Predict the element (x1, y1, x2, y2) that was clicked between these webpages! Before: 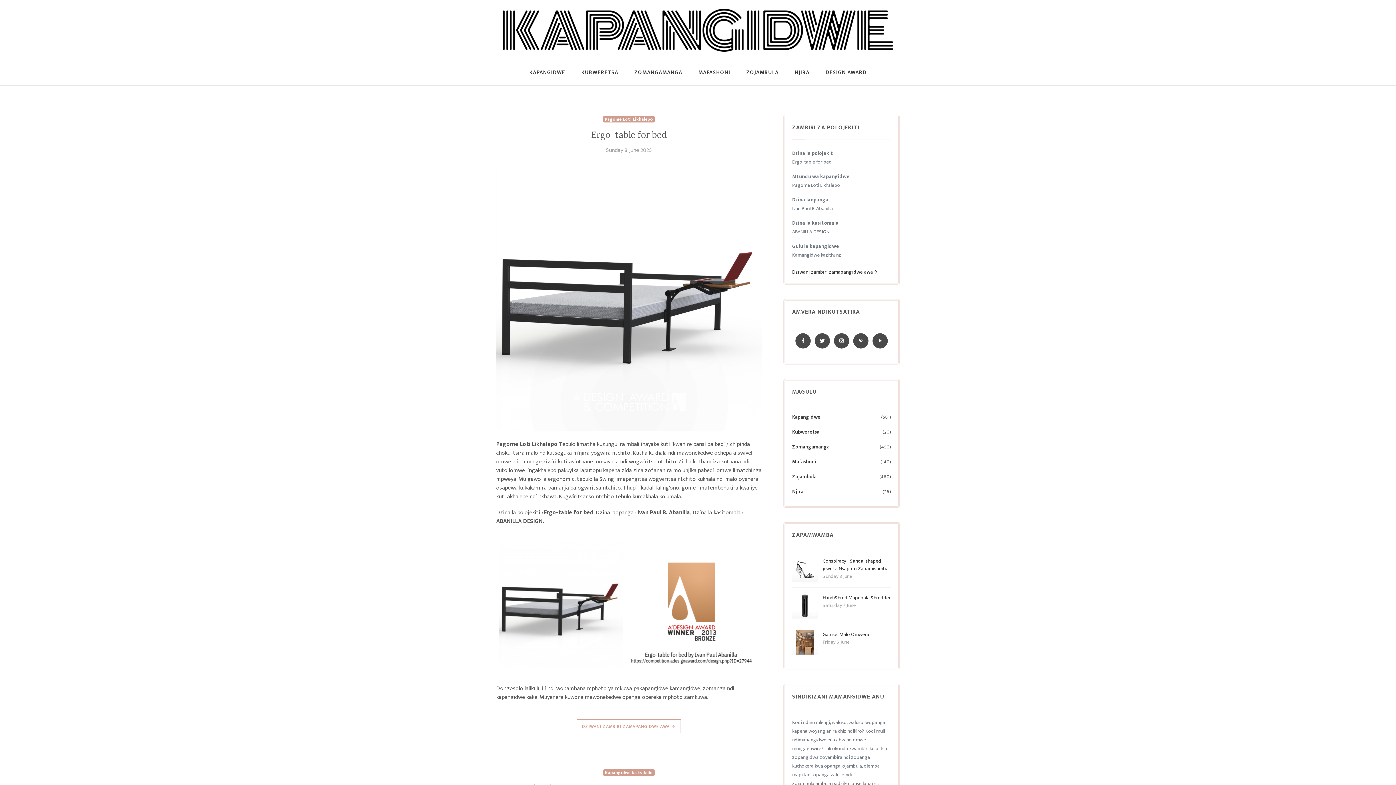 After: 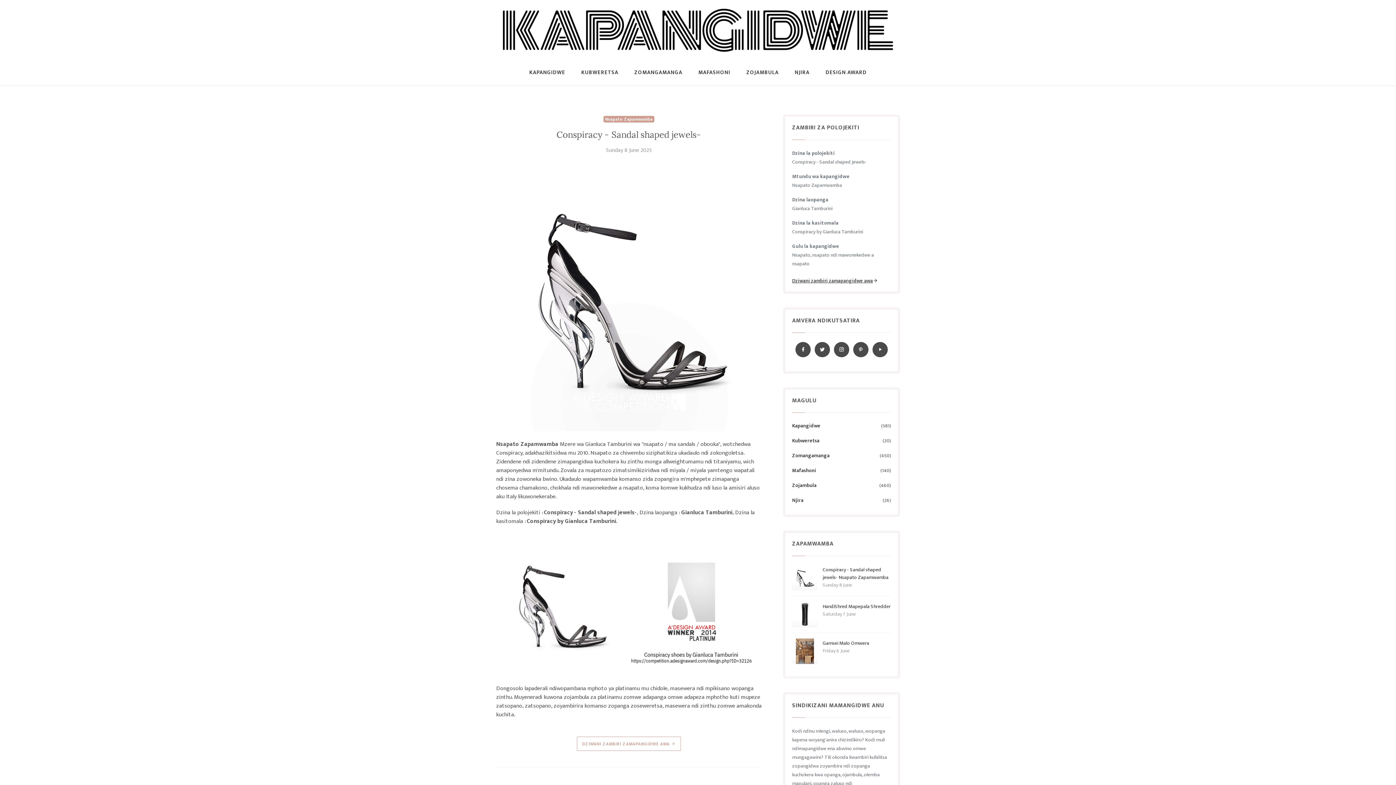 Action: bbox: (792, 564, 817, 573)